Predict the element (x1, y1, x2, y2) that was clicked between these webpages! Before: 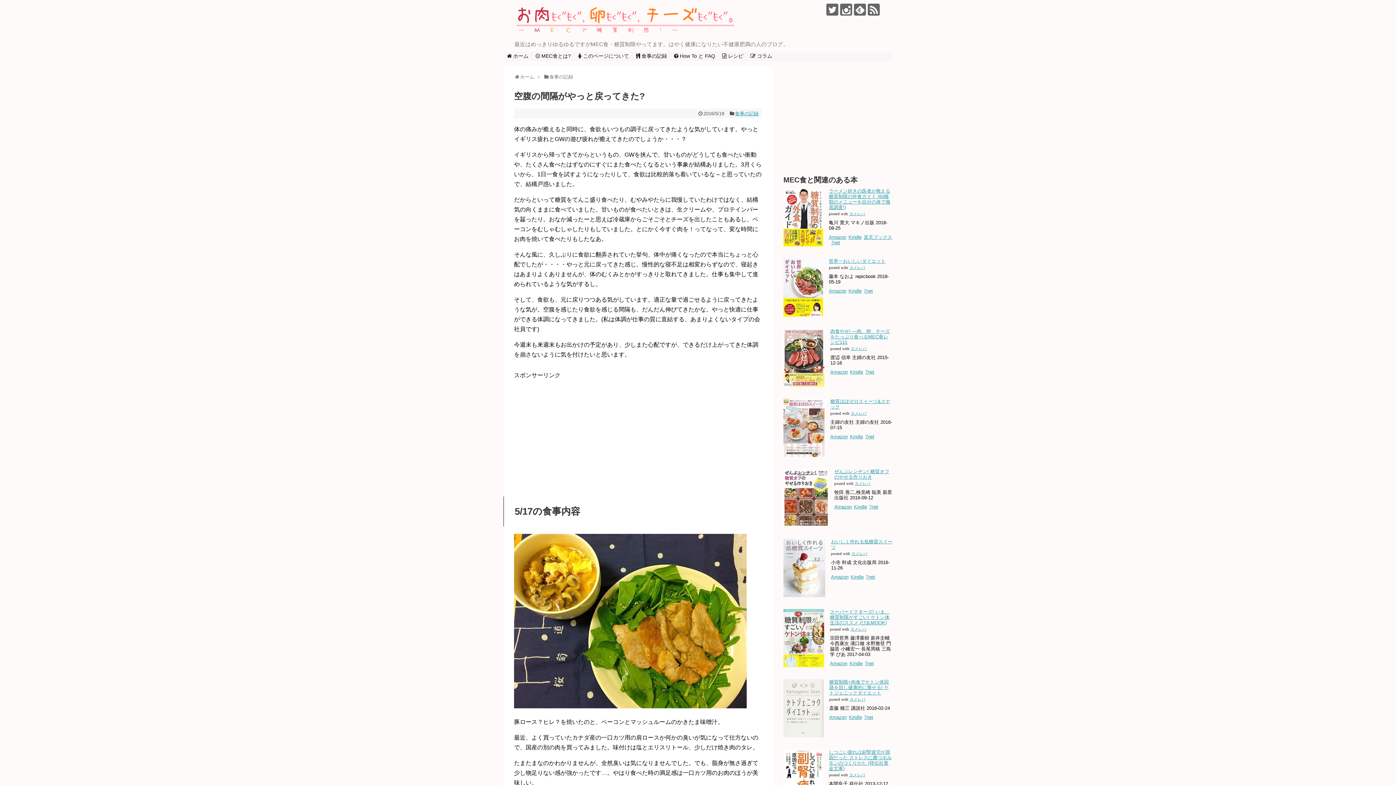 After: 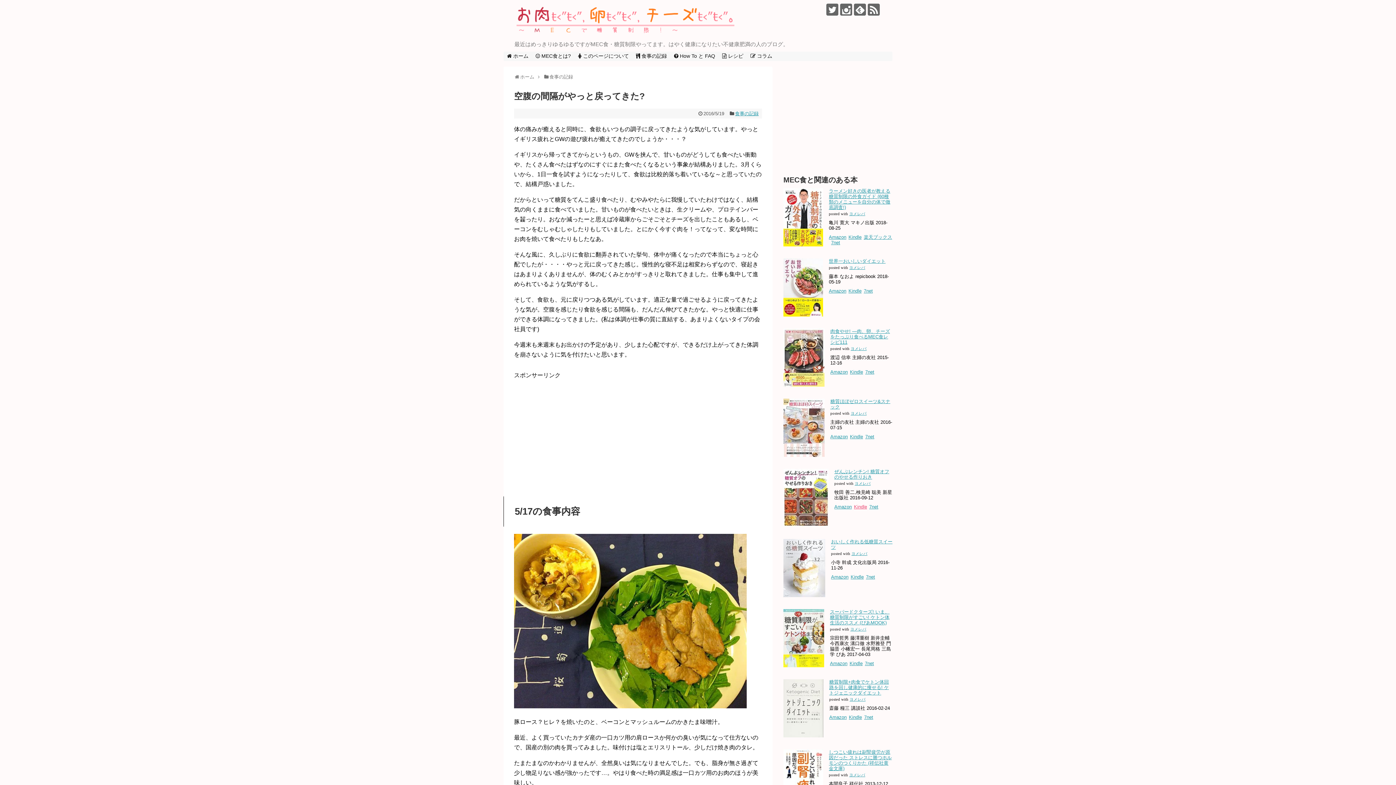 Action: bbox: (854, 504, 867, 509) label: Kindle